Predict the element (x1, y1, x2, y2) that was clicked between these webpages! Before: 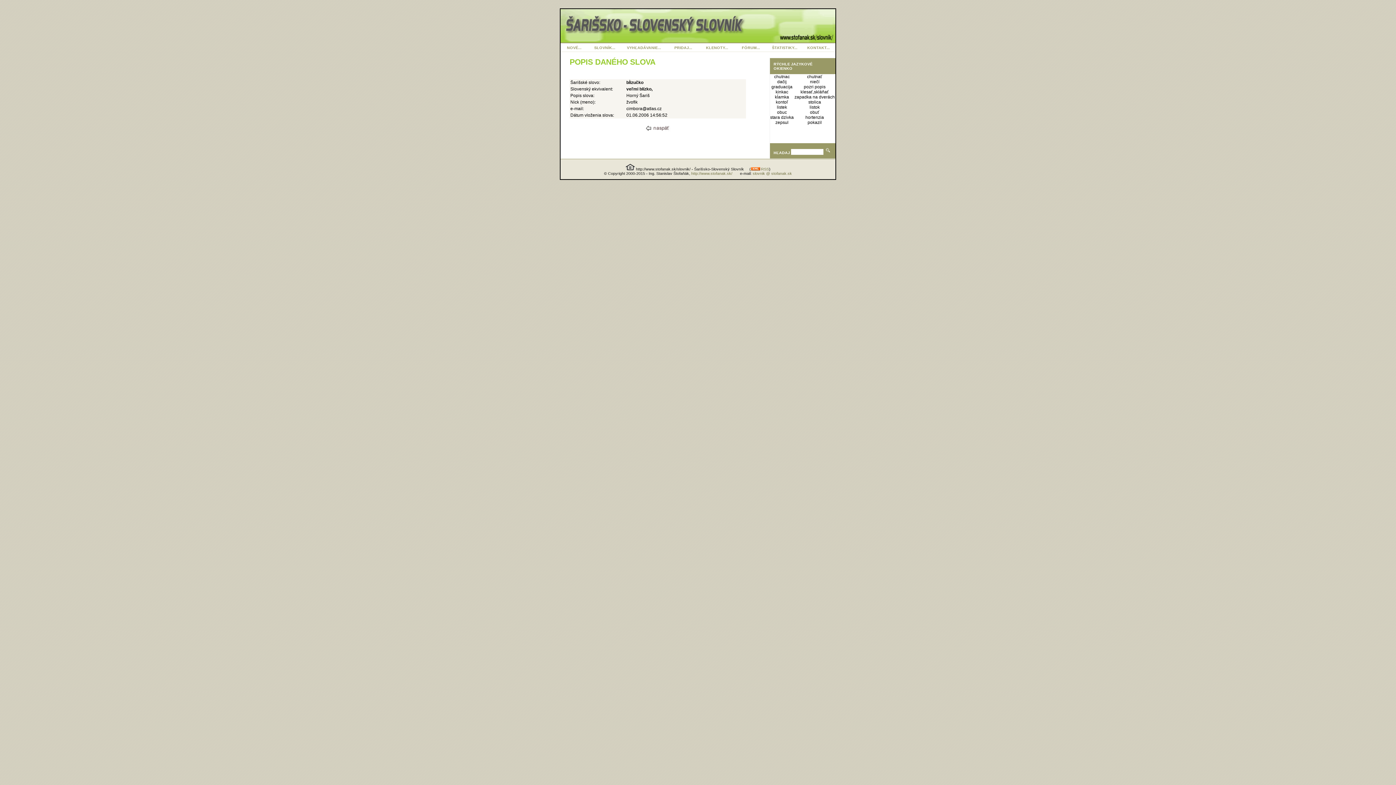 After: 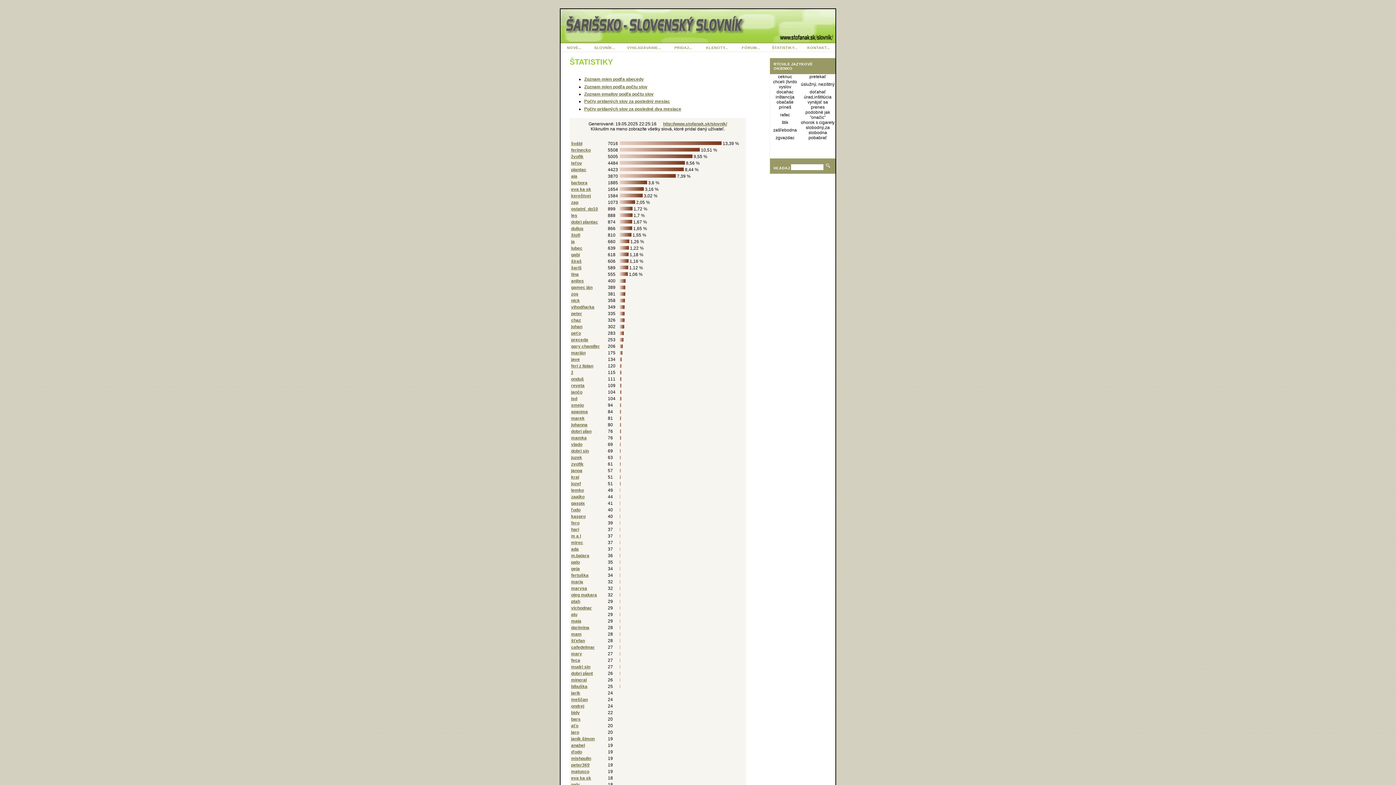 Action: bbox: (768, 43, 801, 52) label: ŠTATISTIKY...